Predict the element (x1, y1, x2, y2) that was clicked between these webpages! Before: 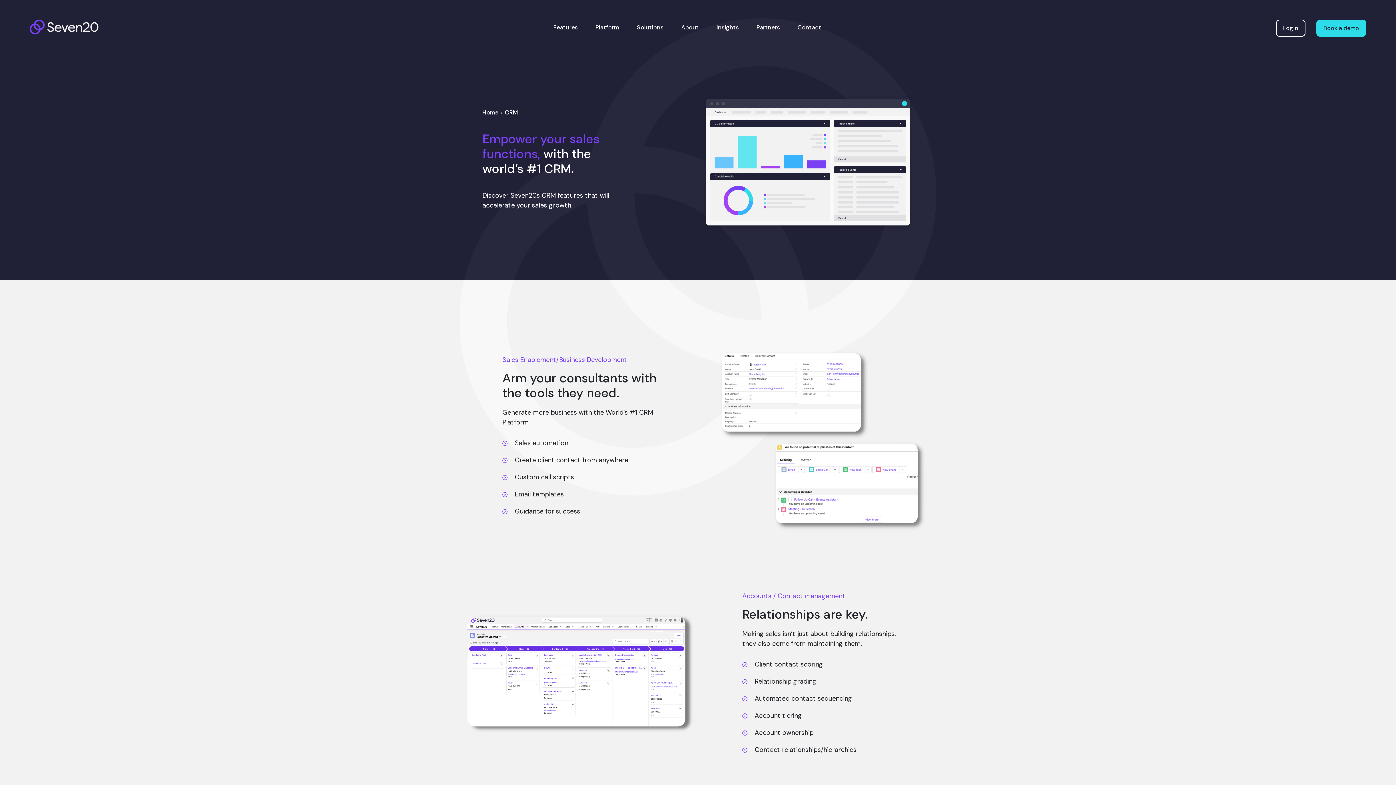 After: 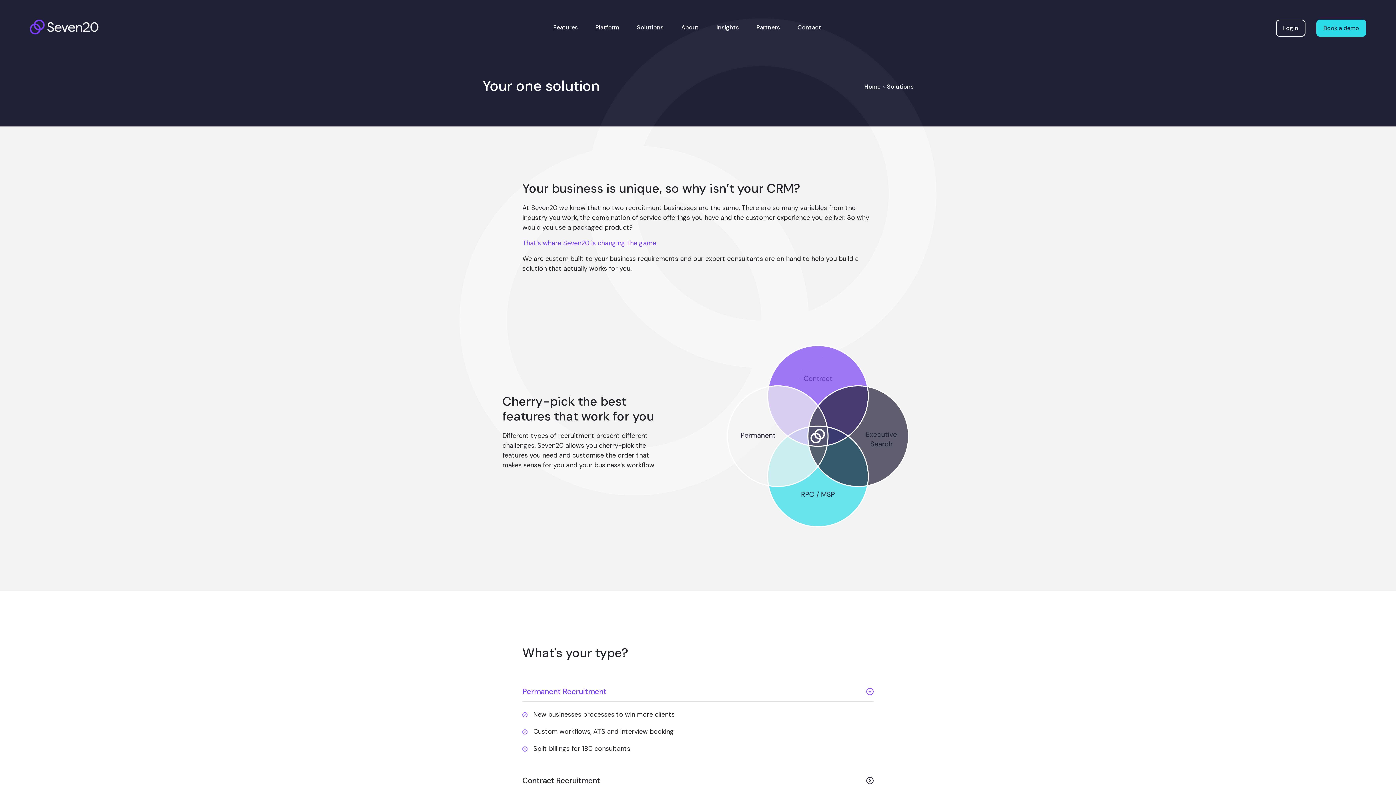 Action: bbox: (637, 23, 663, 39) label: Solutions